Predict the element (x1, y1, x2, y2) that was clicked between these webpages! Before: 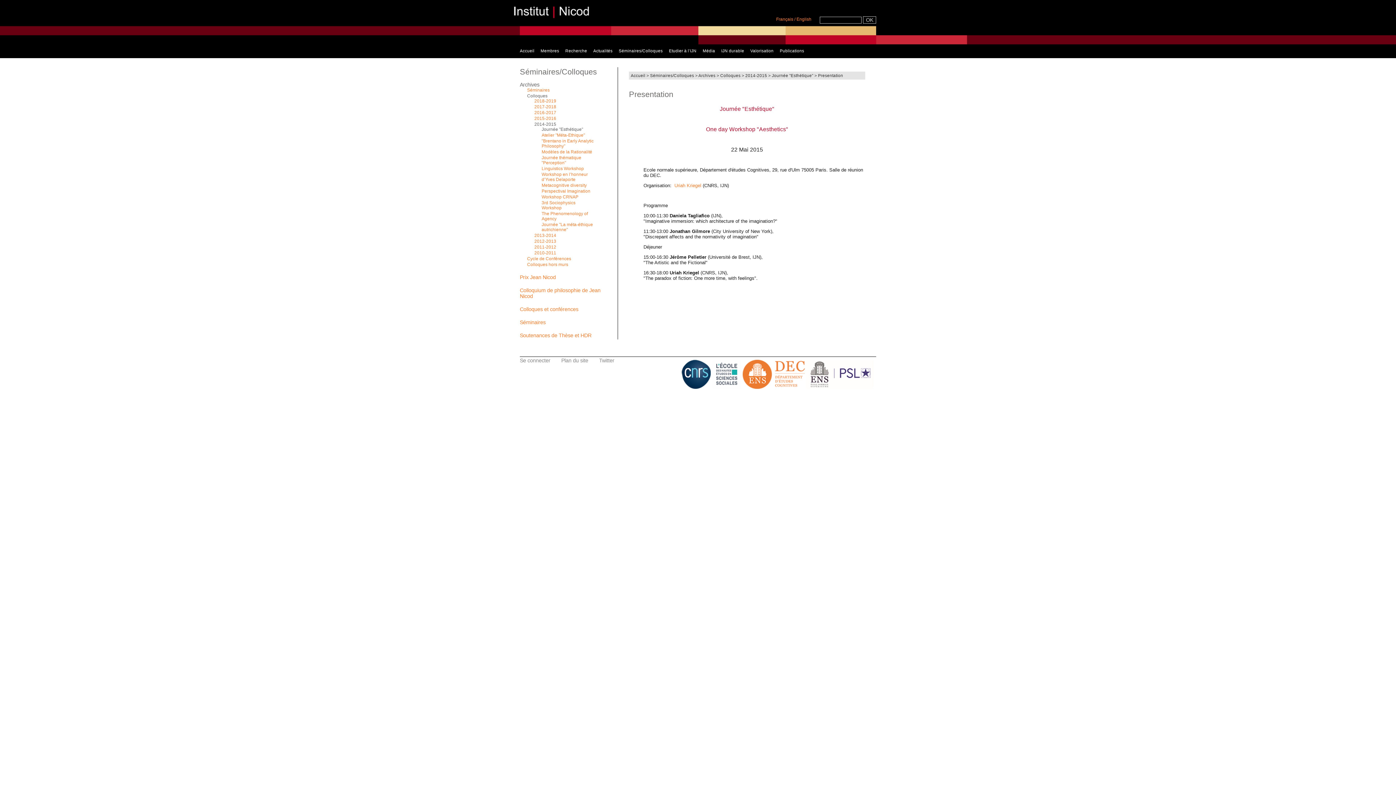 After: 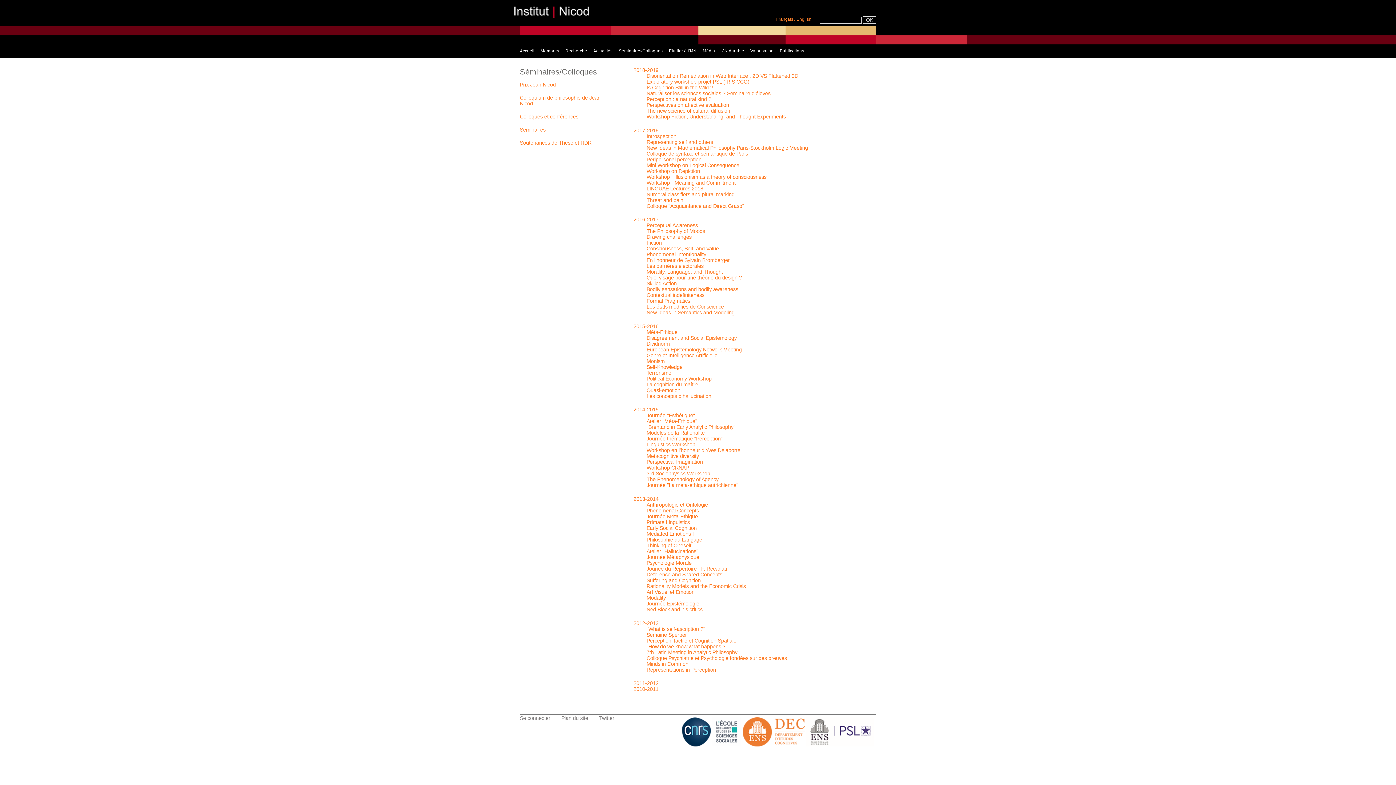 Action: label: Colloques bbox: (527, 93, 547, 98)